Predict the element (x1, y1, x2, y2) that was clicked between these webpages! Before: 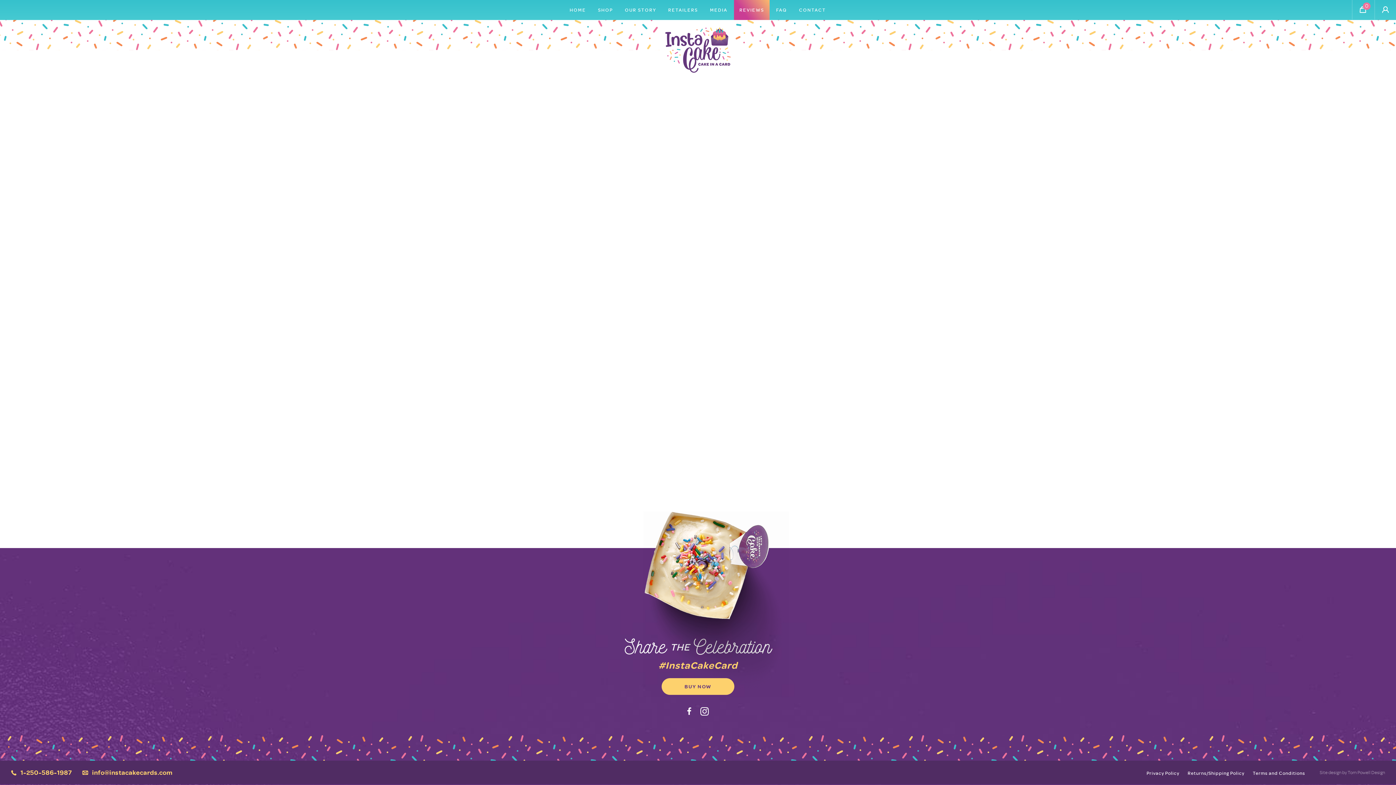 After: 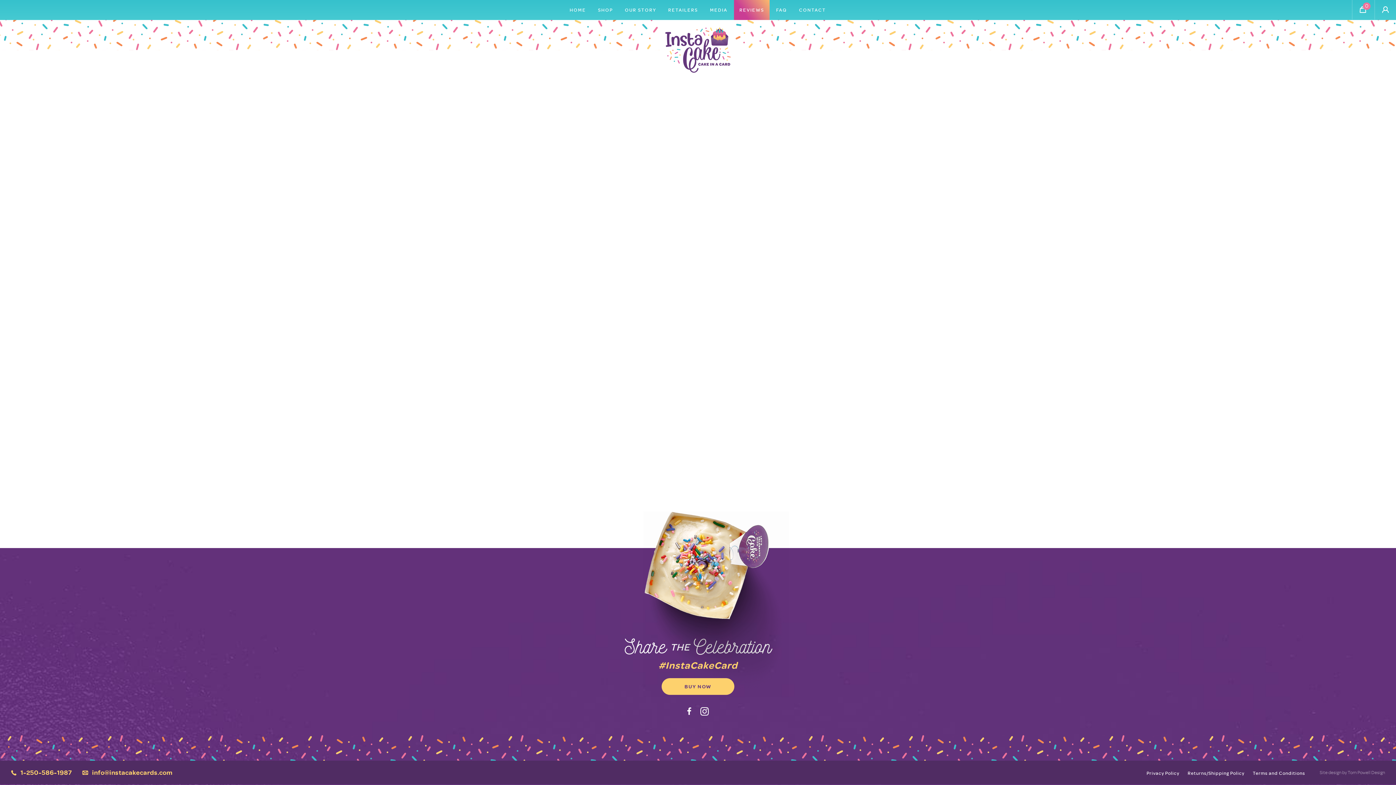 Action: label: Site design by Tom Powell Design bbox: (1320, 769, 1385, 775)